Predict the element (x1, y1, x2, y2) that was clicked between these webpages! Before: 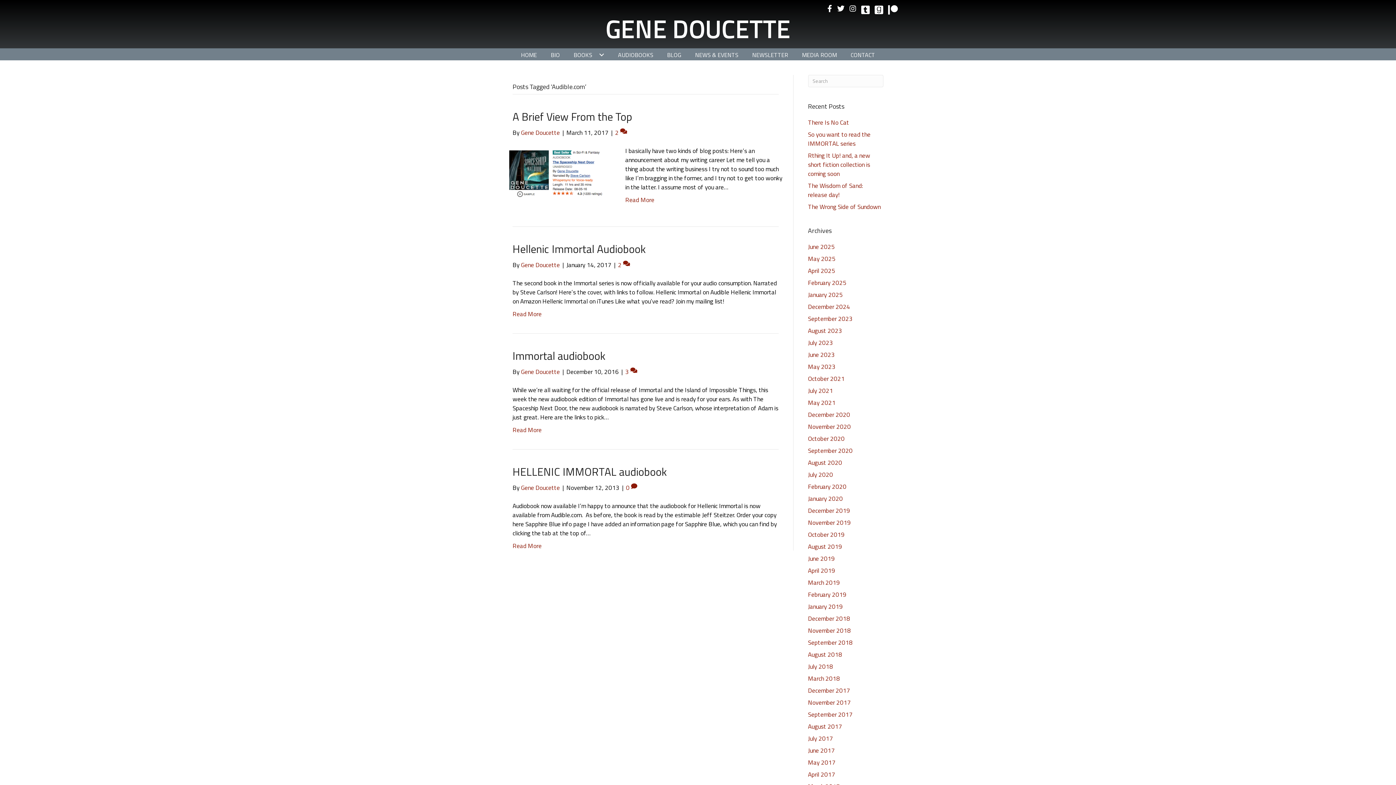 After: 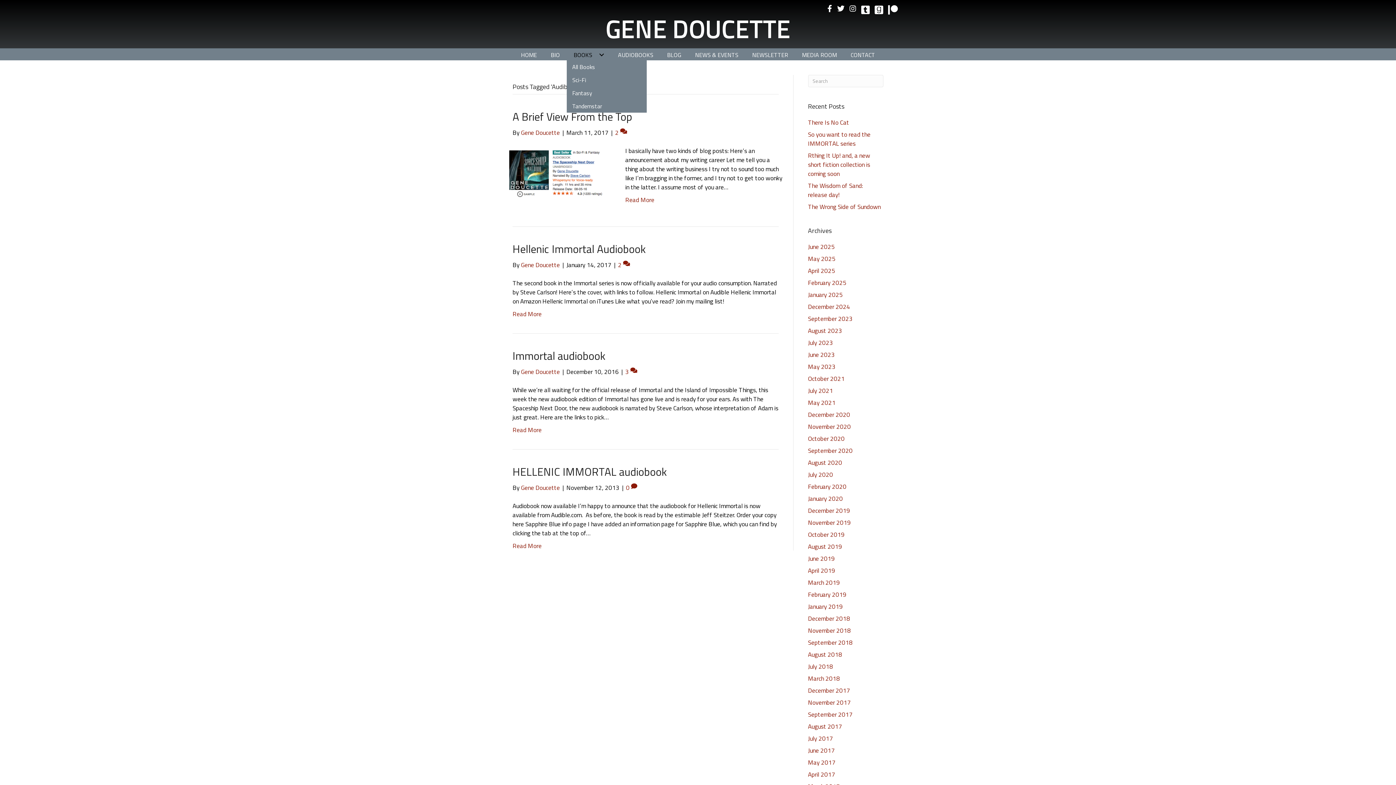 Action: label: BOOKS bbox: (566, 49, 611, 60)